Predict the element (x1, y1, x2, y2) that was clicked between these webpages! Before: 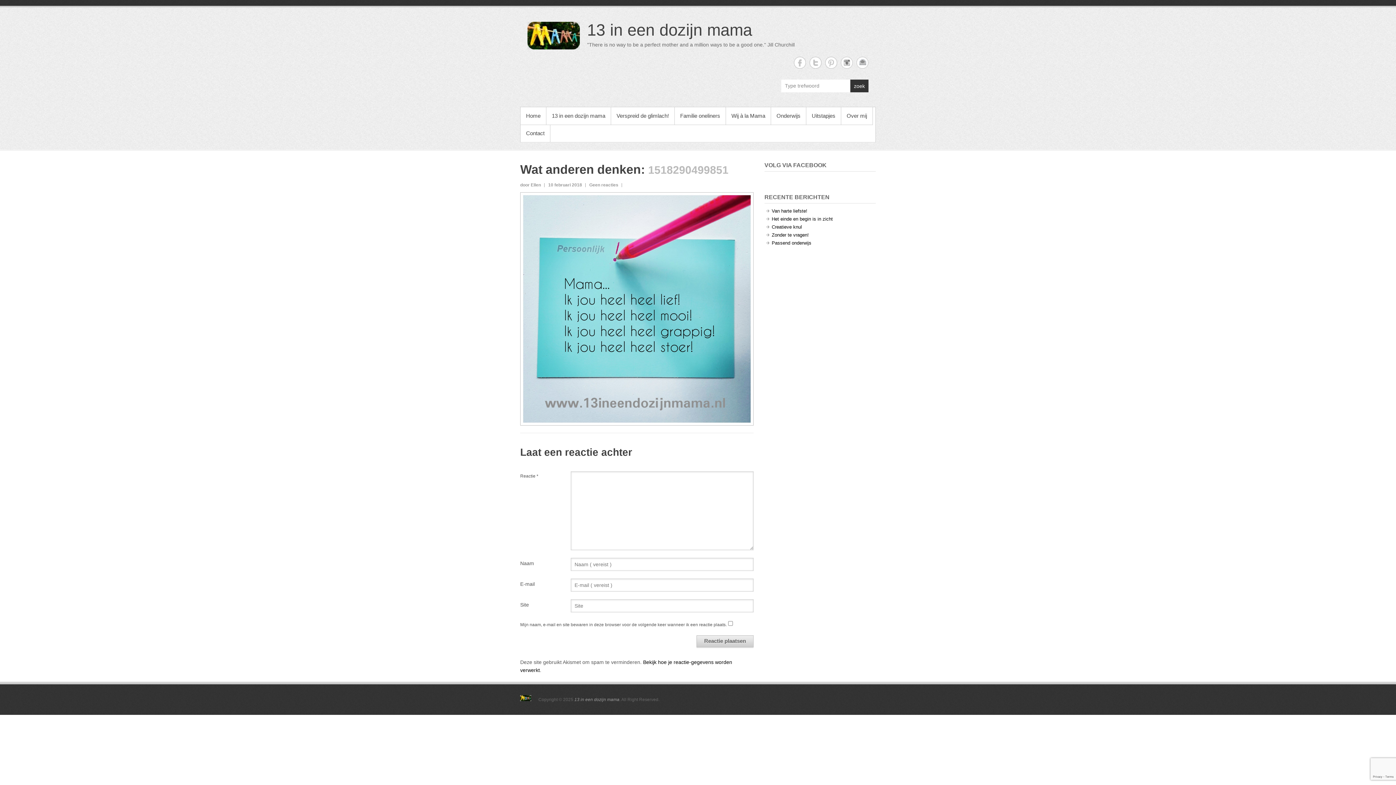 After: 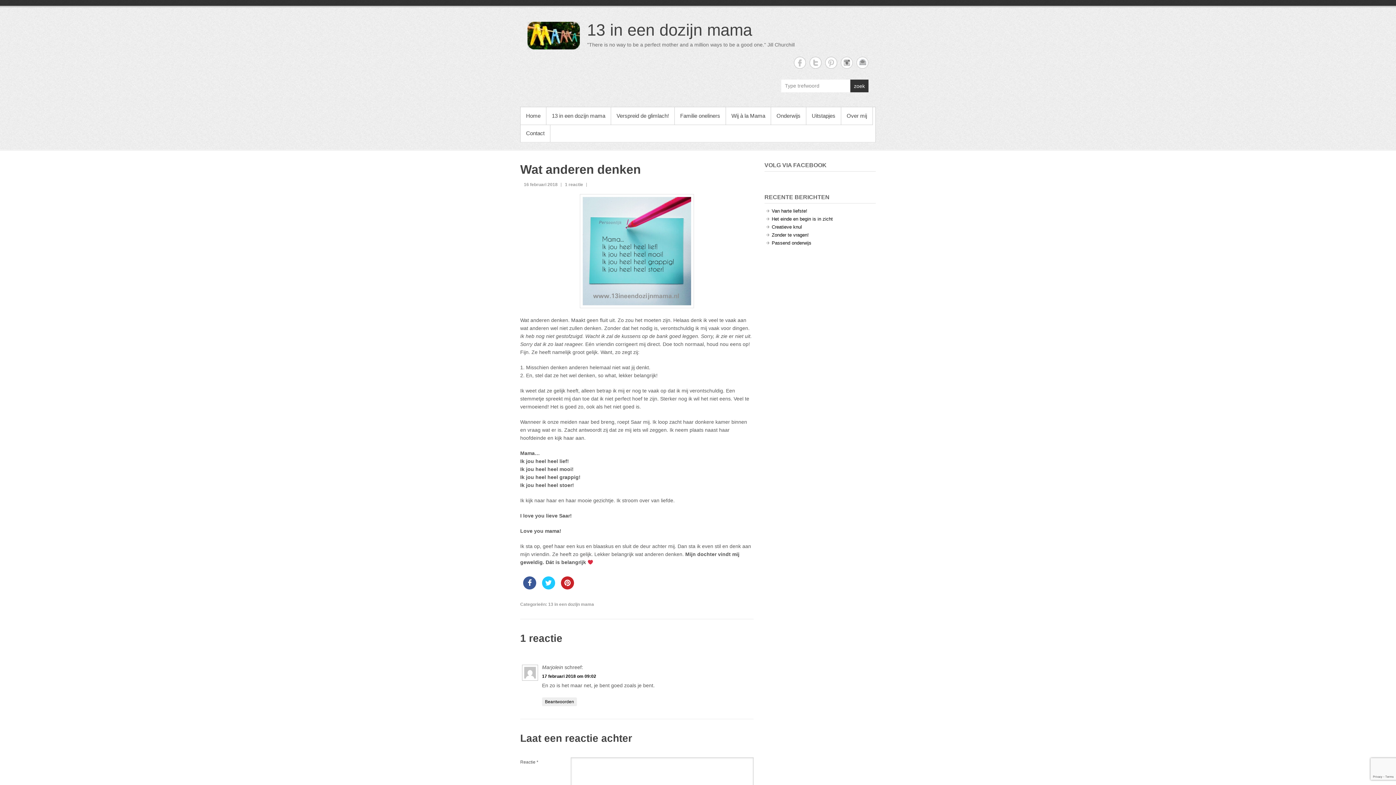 Action: label: Wat anderen denken bbox: (520, 162, 641, 176)